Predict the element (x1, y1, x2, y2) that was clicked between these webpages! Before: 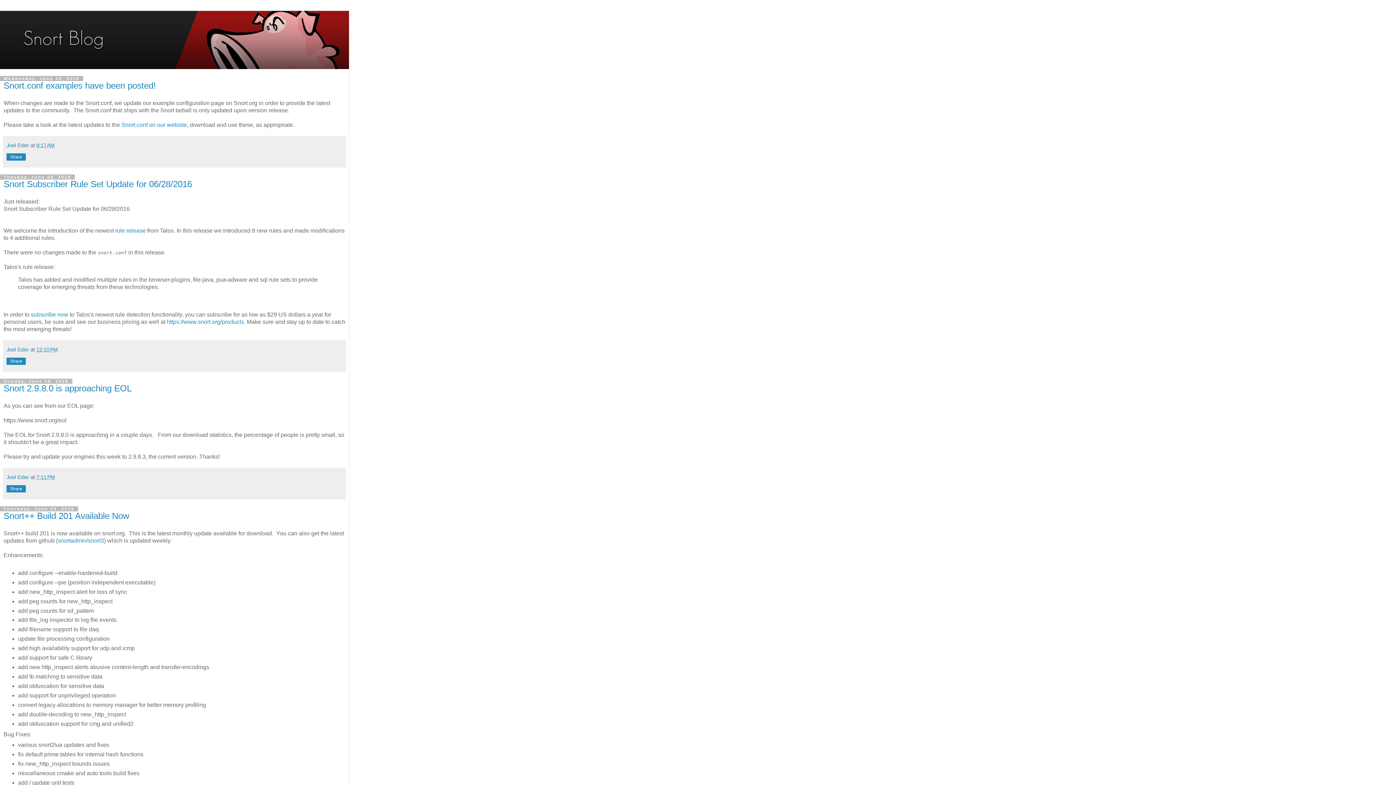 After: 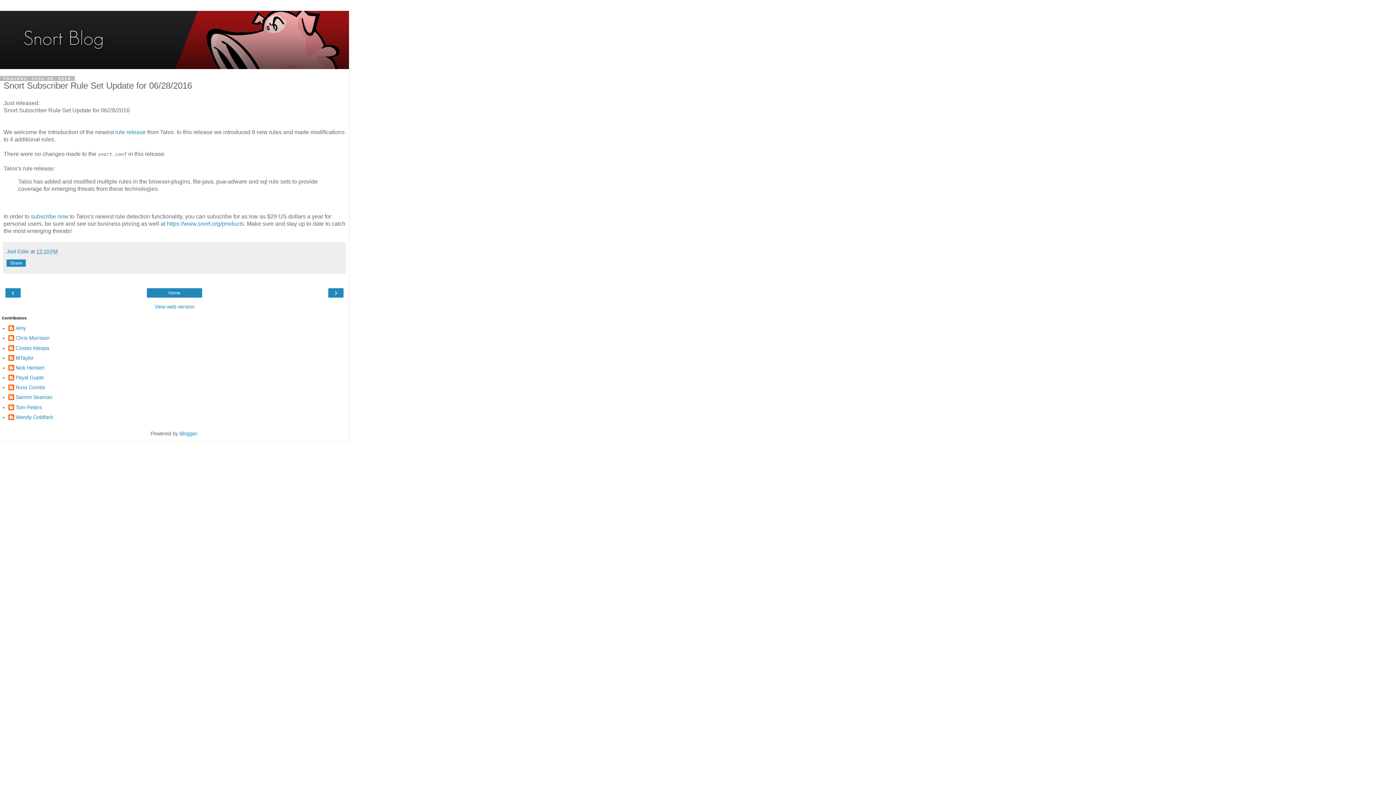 Action: label: 12:10 PM bbox: (36, 347, 57, 352)